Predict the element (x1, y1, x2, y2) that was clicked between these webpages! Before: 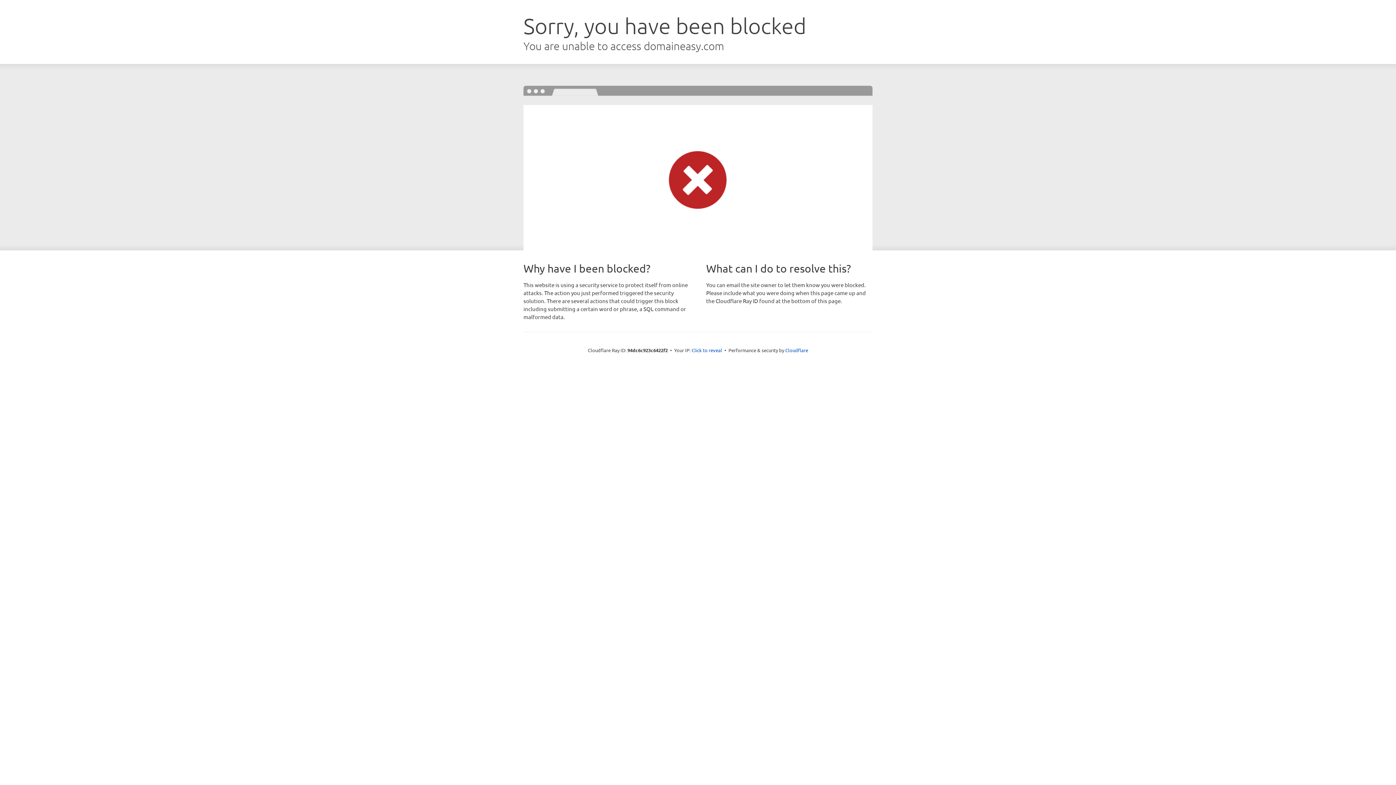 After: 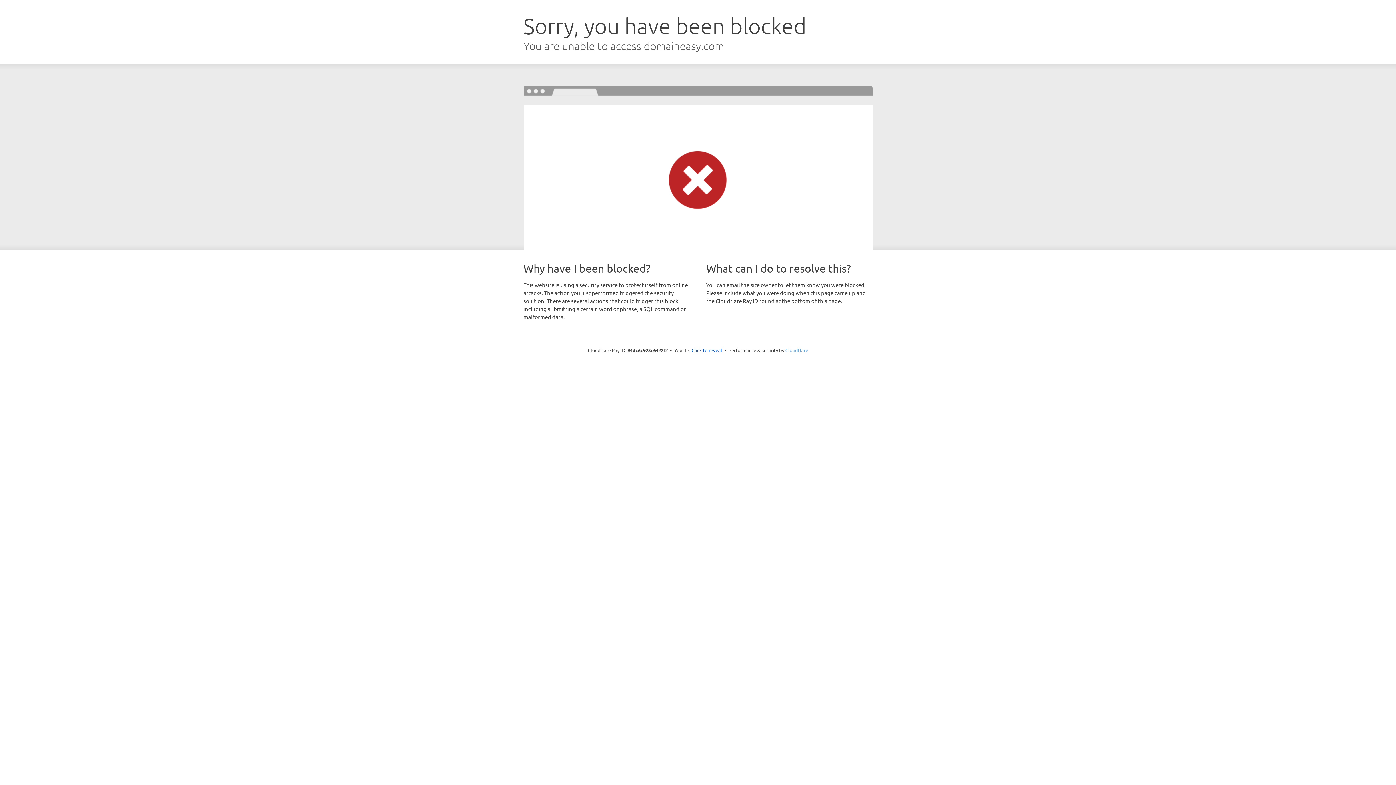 Action: bbox: (785, 347, 808, 353) label: Cloudflare